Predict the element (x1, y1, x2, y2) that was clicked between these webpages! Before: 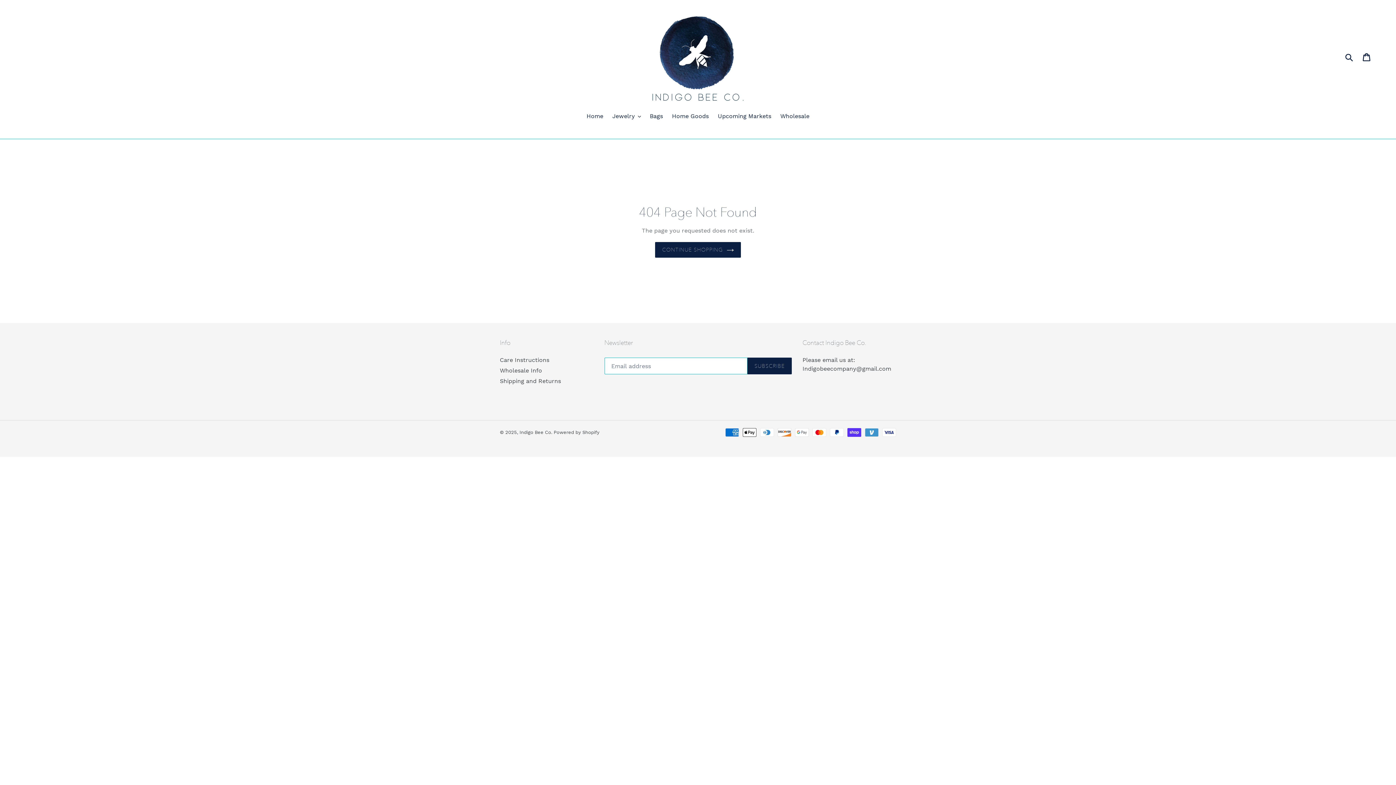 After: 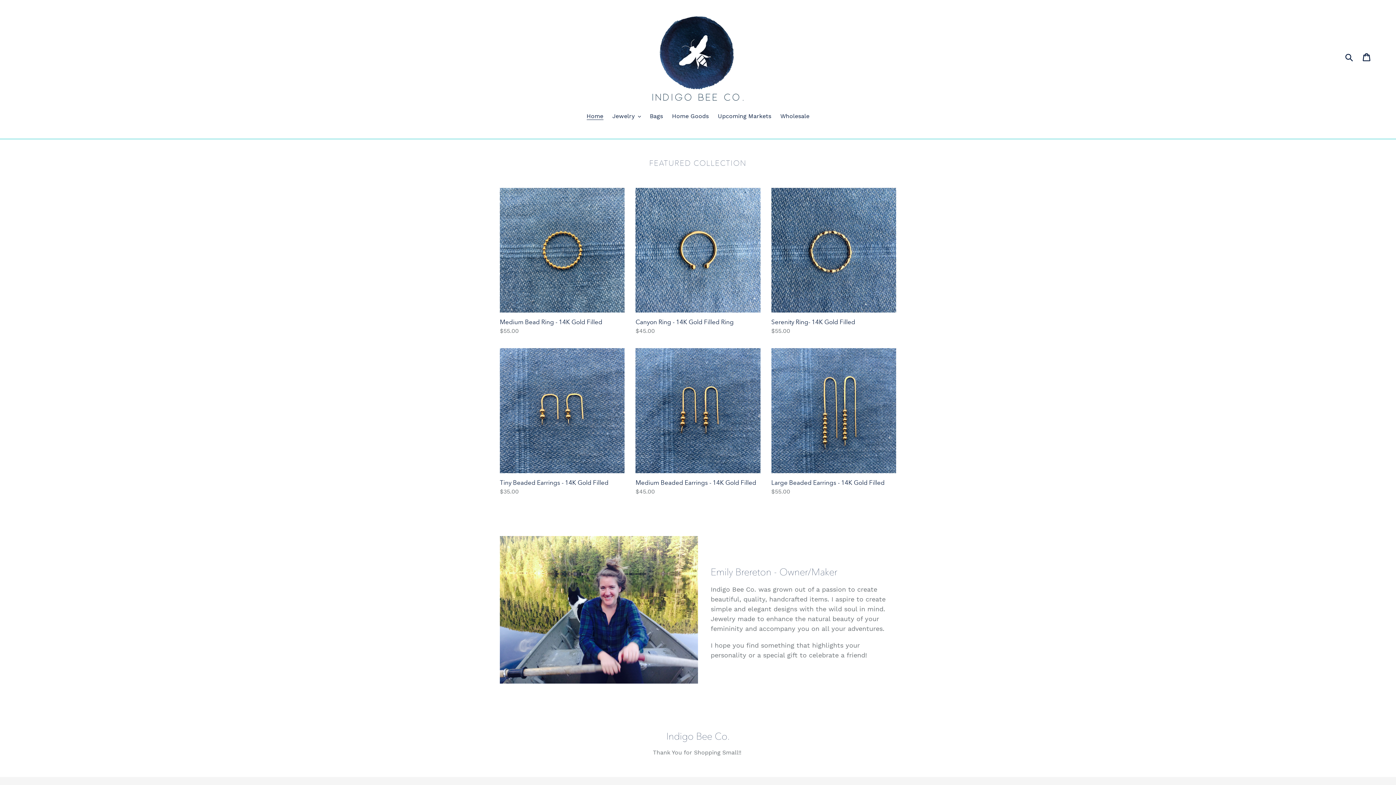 Action: label: Home bbox: (583, 112, 607, 121)